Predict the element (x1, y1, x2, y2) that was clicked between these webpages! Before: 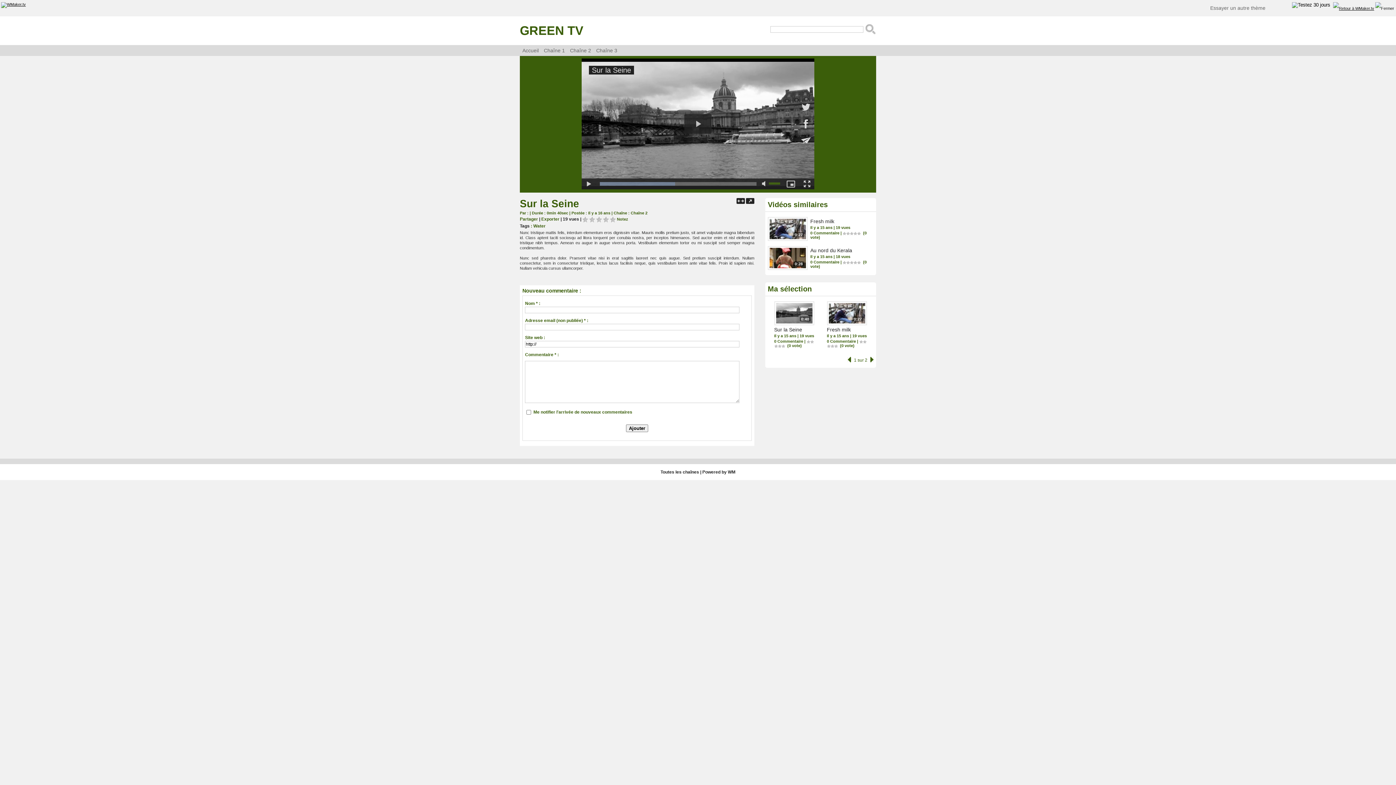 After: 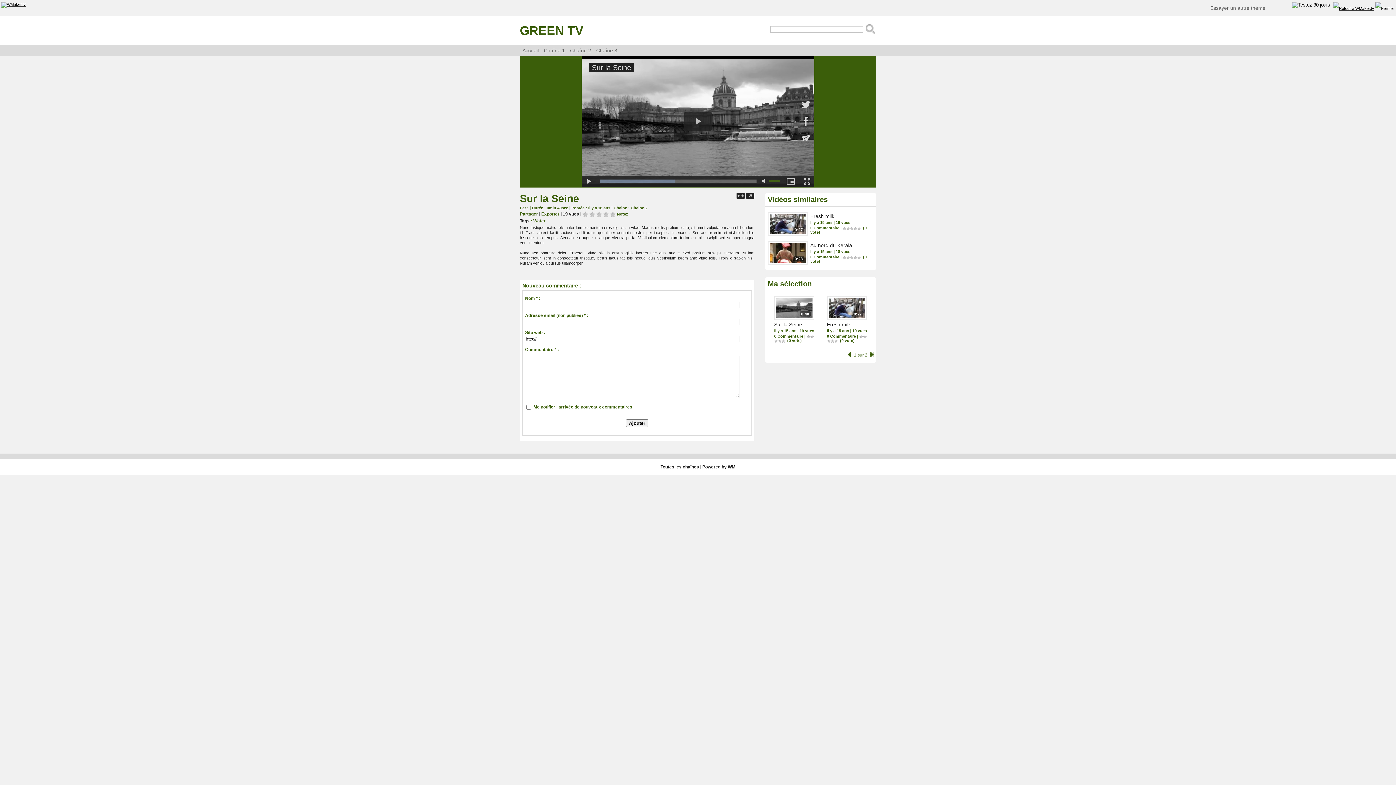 Action: bbox: (736, 198, 745, 202)